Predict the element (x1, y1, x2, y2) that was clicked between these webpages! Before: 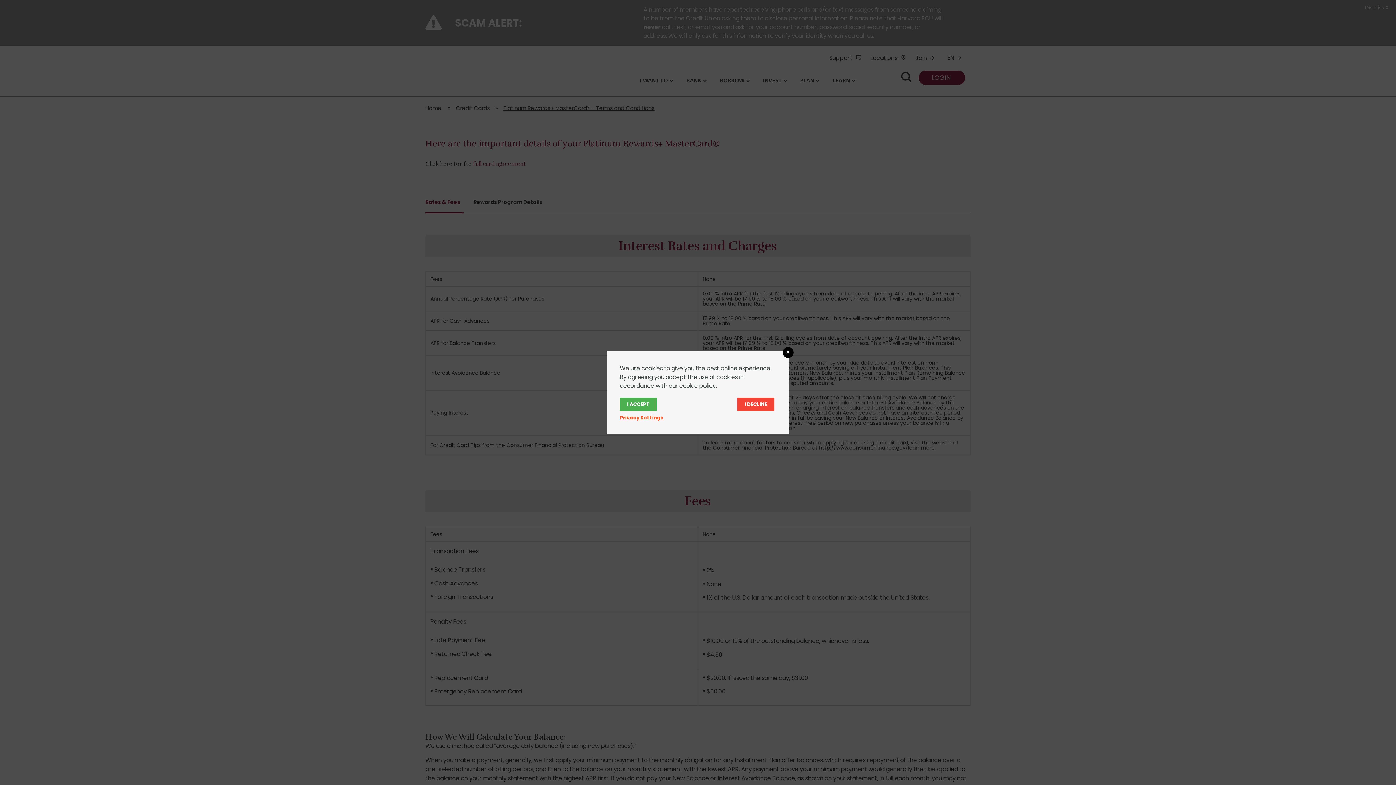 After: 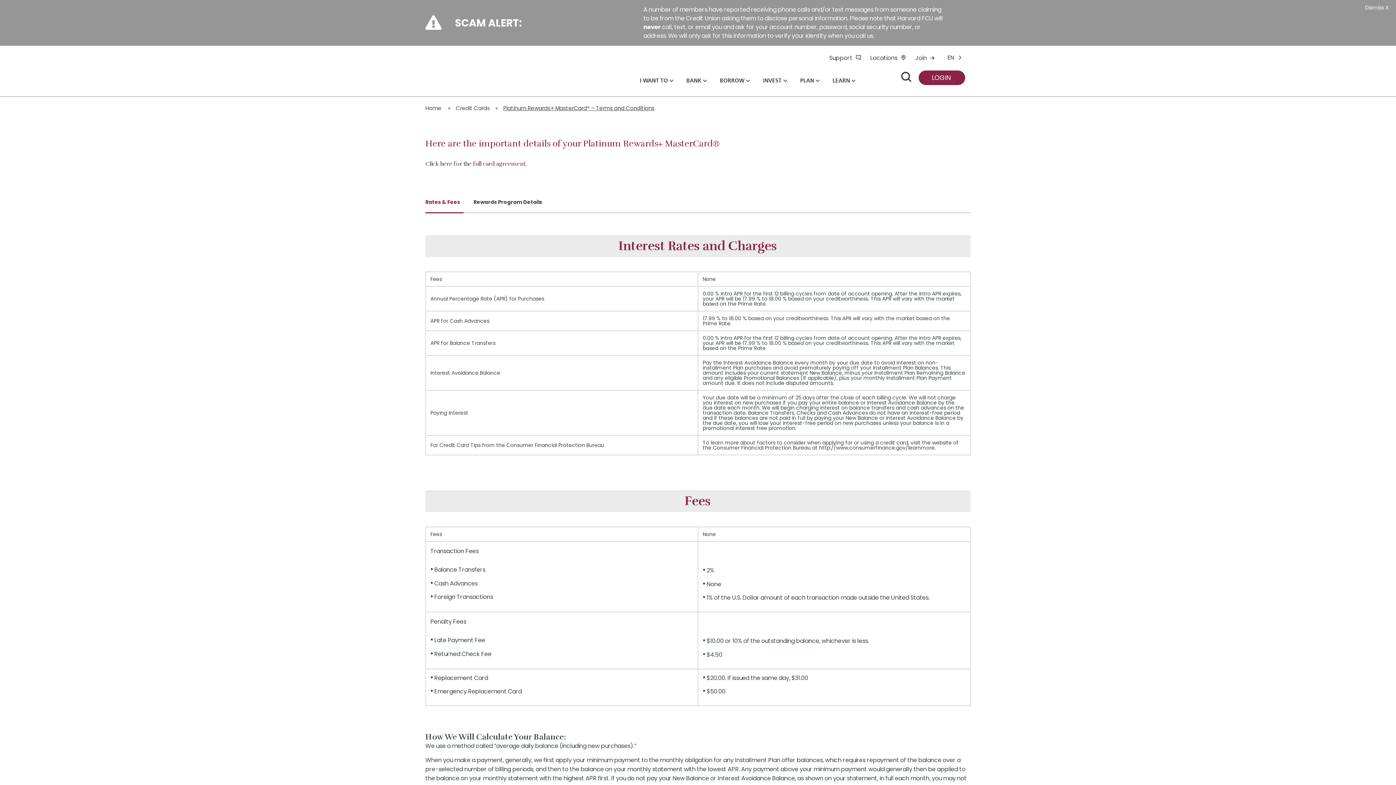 Action: bbox: (737, 397, 774, 411) label: I DECLINE